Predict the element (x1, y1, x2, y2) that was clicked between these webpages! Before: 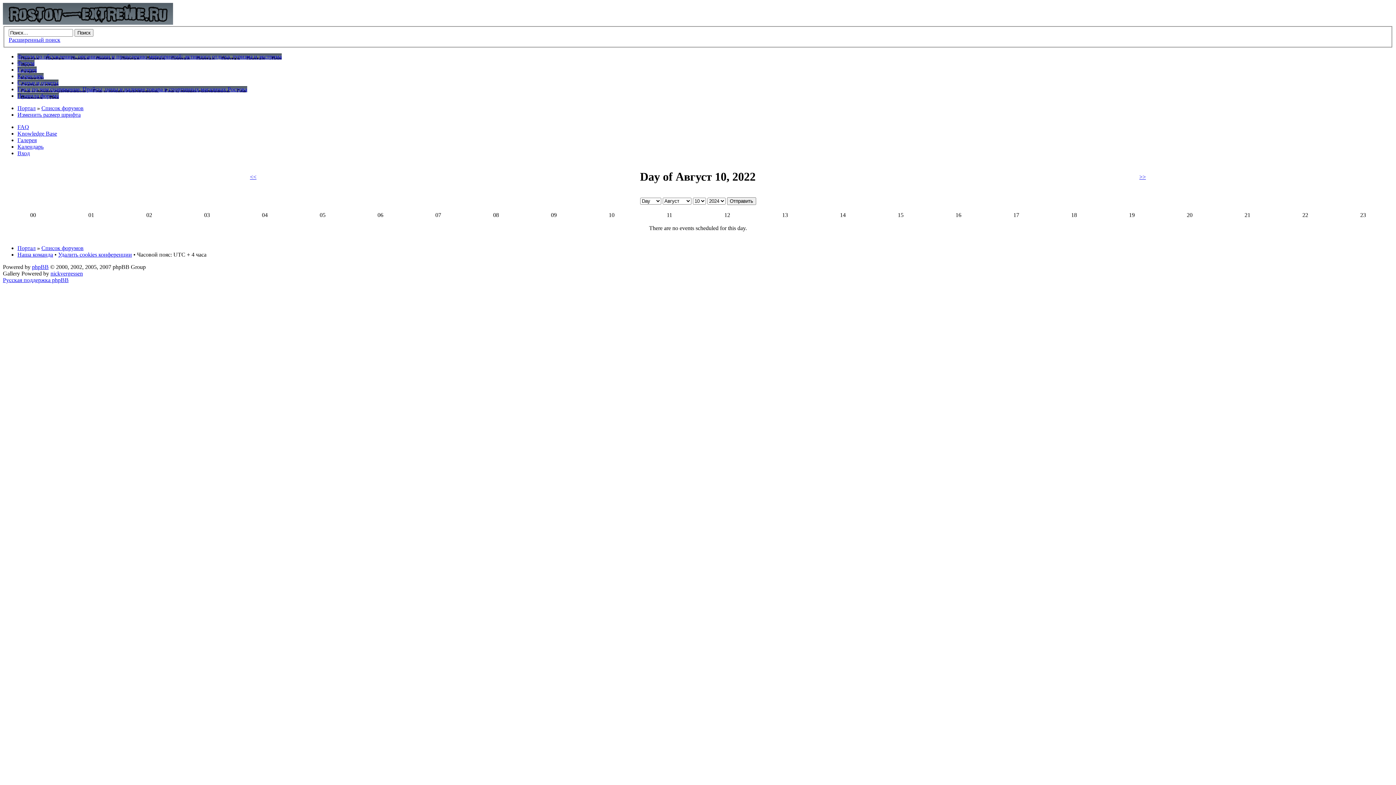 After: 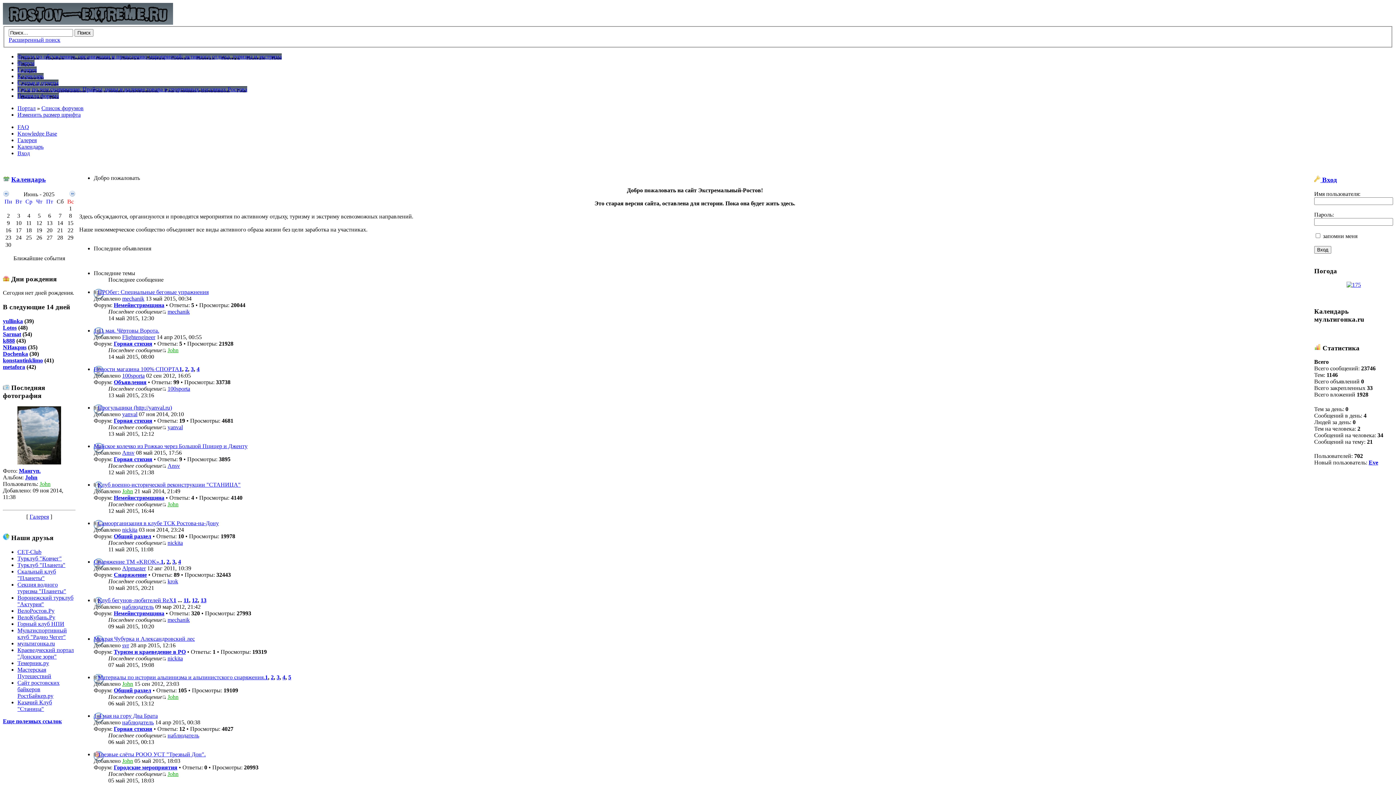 Action: bbox: (2, 19, 173, 25)